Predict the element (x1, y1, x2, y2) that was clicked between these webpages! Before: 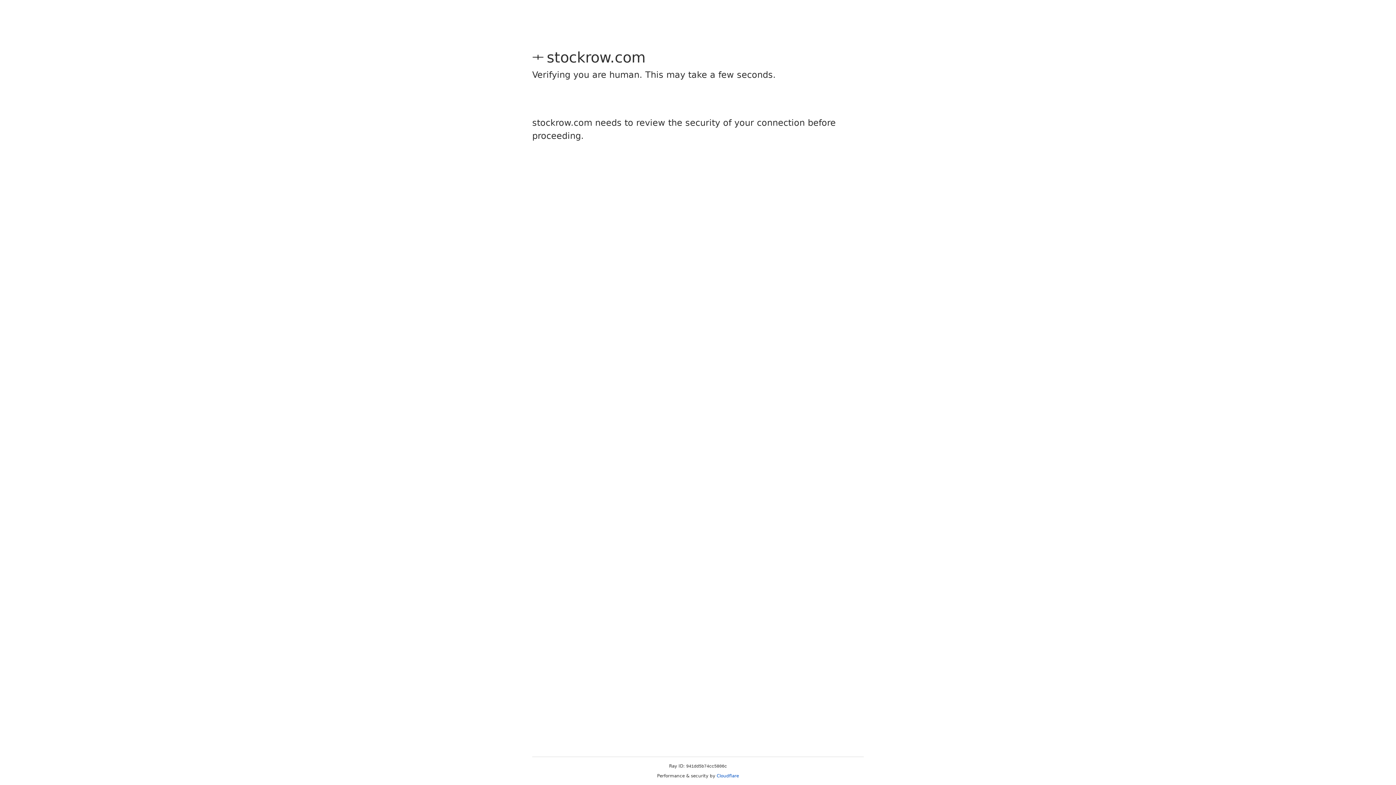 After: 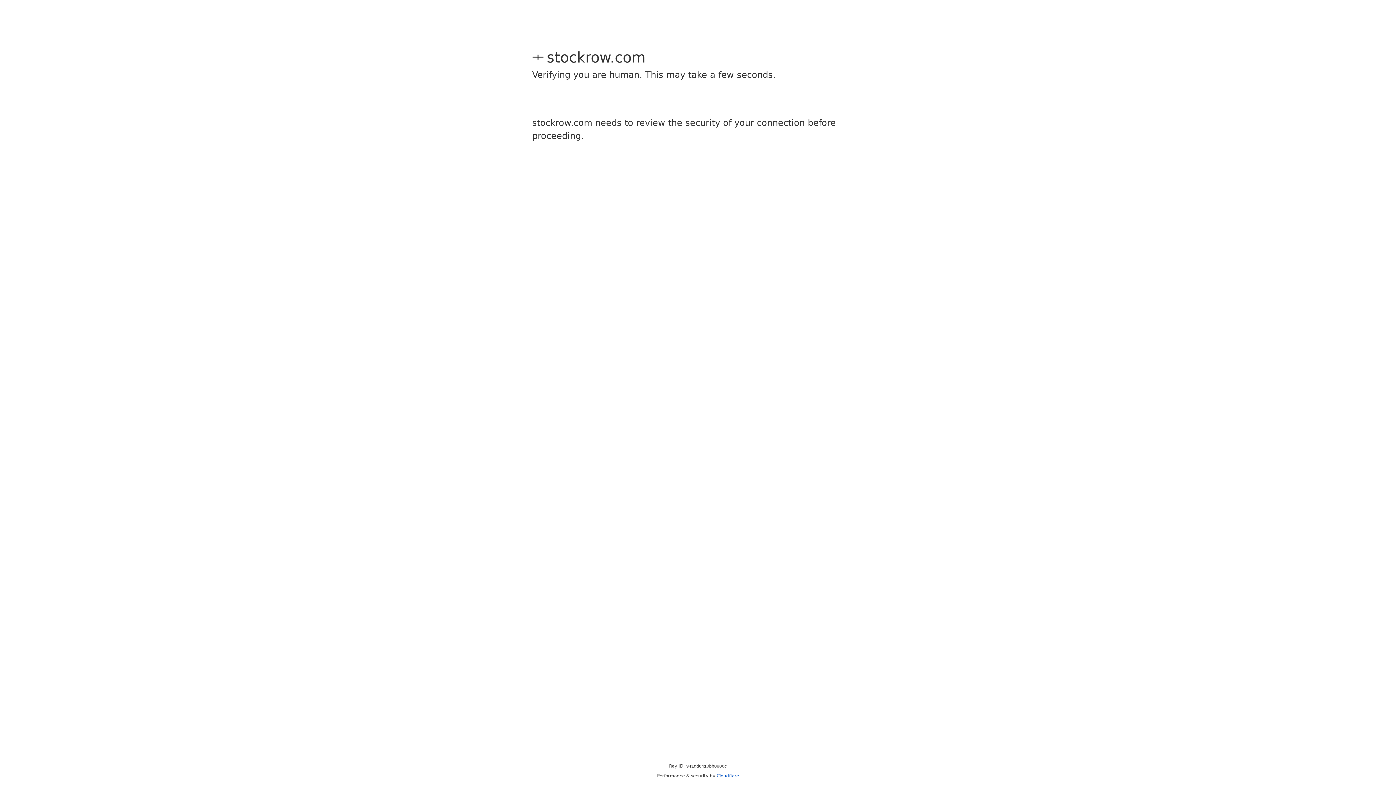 Action: label: Cloudflare bbox: (716, 773, 739, 778)